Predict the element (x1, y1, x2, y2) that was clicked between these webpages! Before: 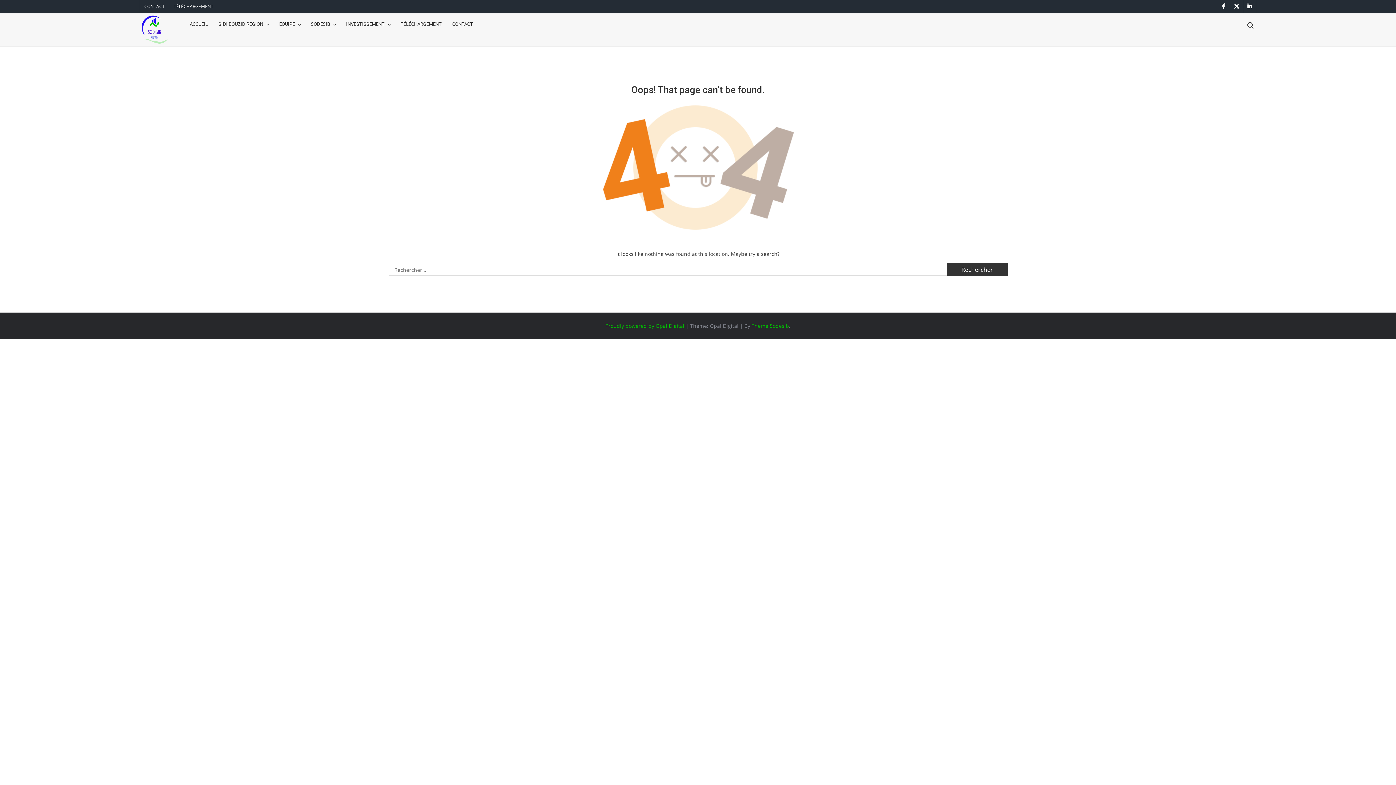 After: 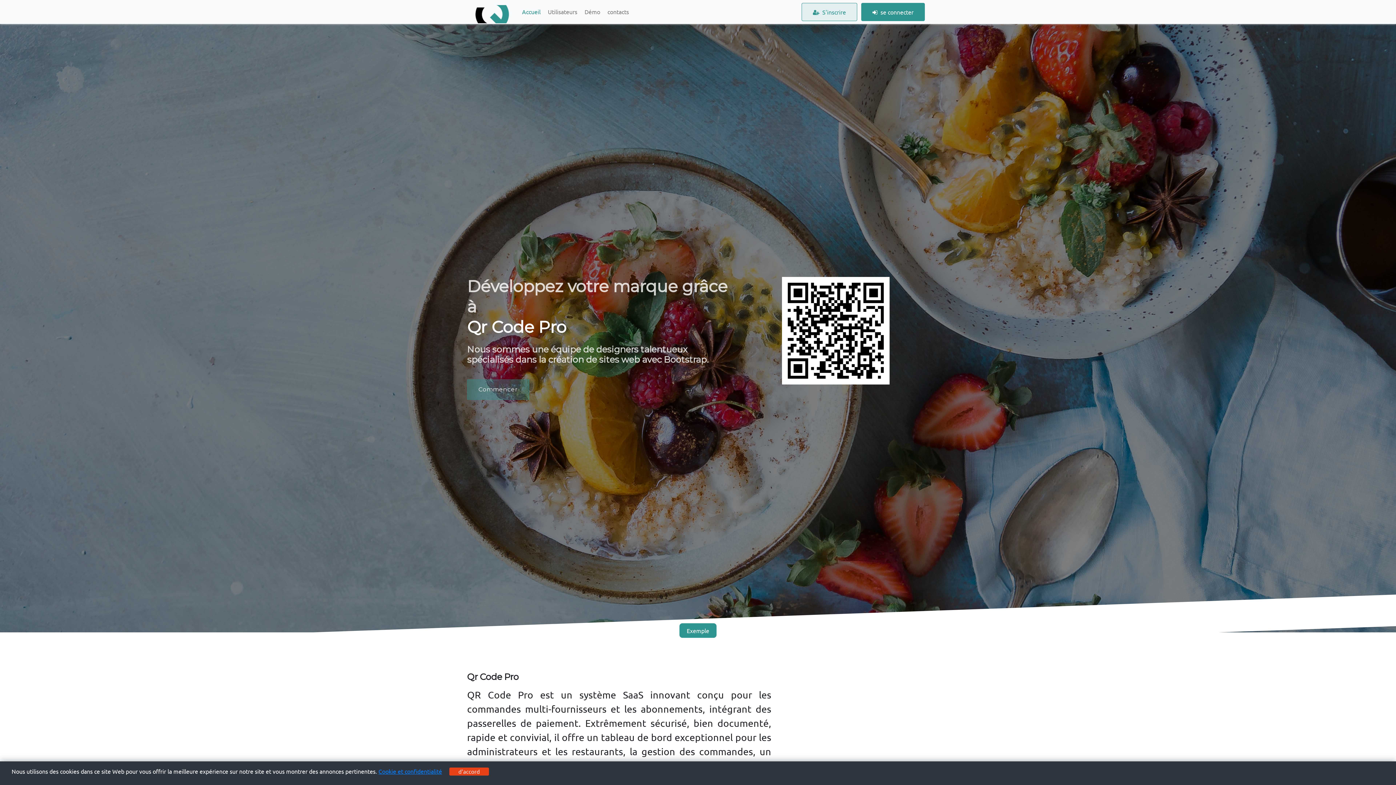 Action: label: Proudly powered by Opal Digital bbox: (605, 322, 684, 329)